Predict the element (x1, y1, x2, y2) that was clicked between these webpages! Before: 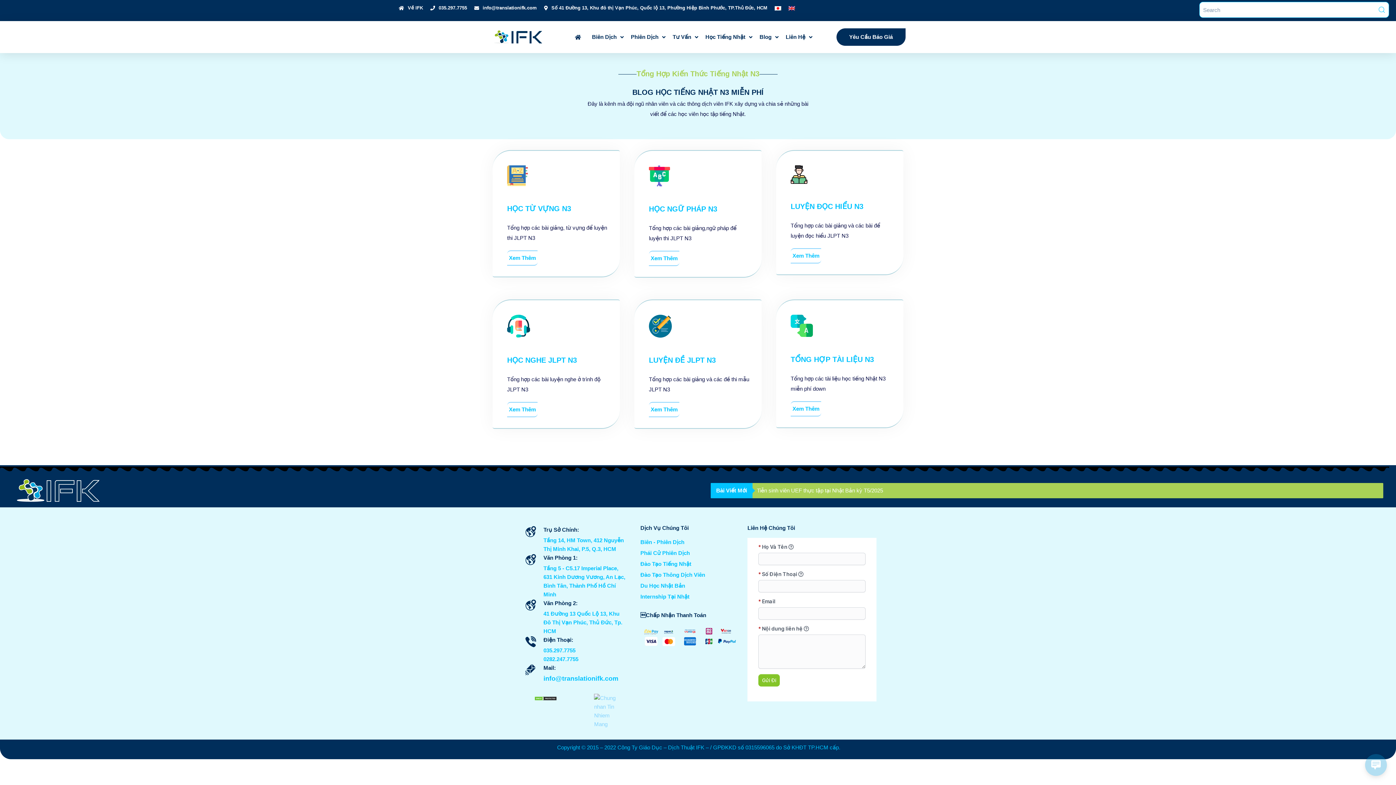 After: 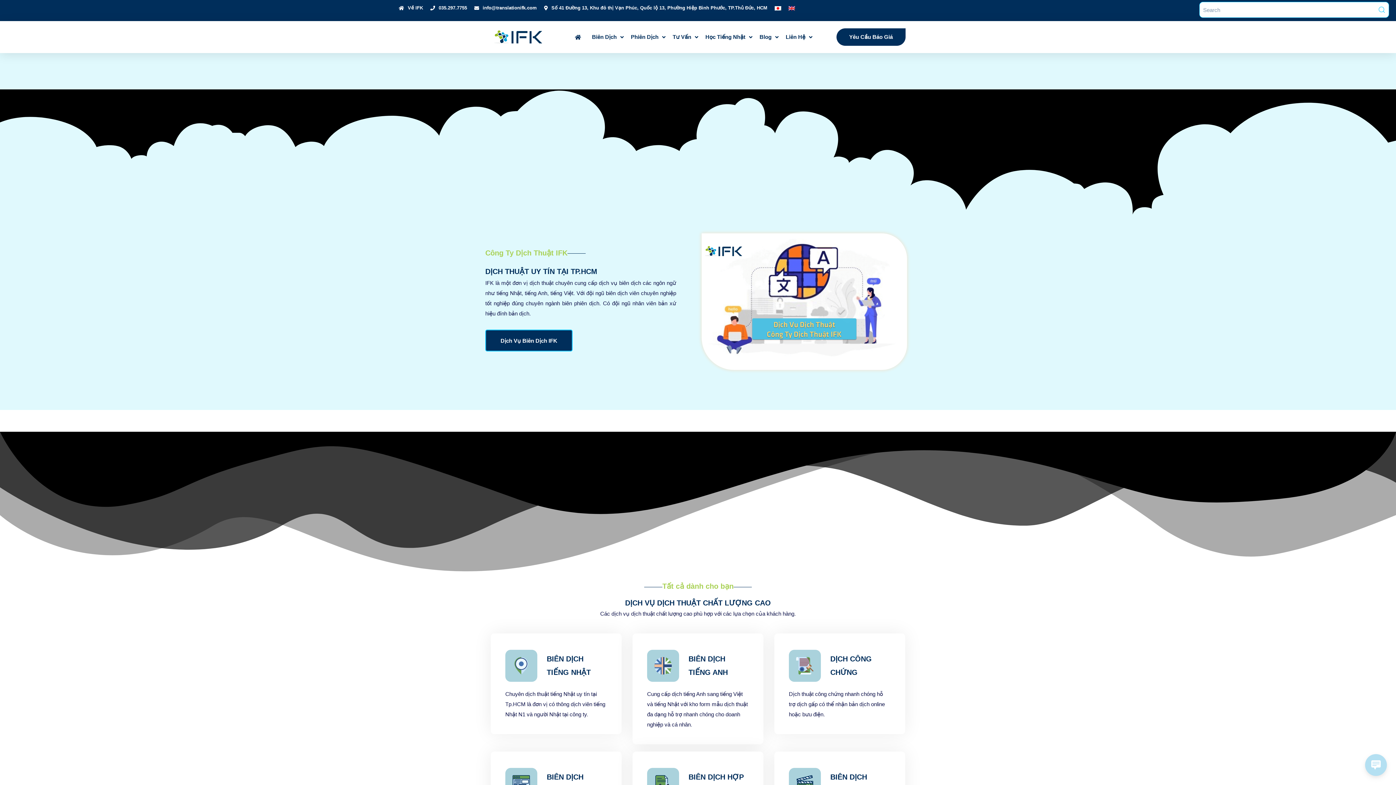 Action: label: Biên Dịch bbox: (588, 28, 627, 45)